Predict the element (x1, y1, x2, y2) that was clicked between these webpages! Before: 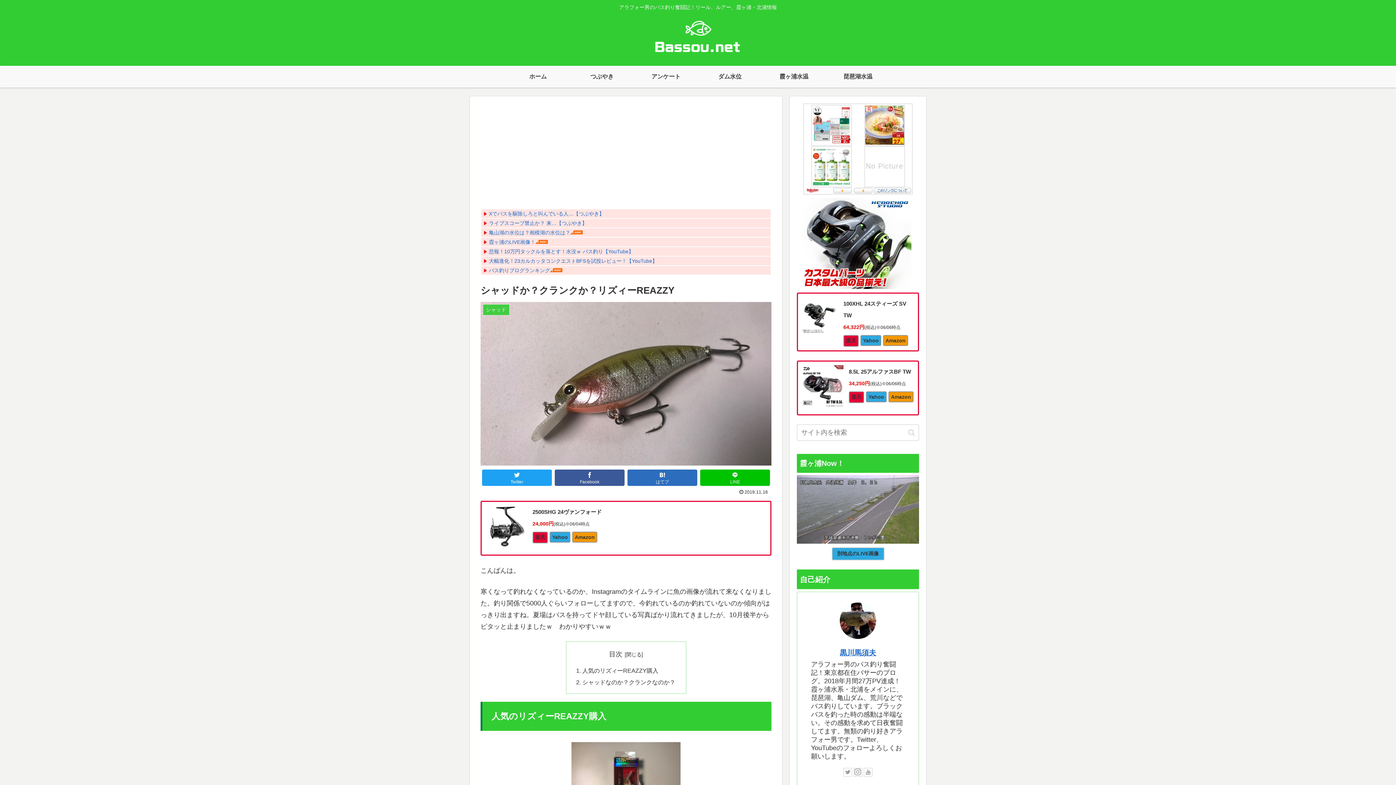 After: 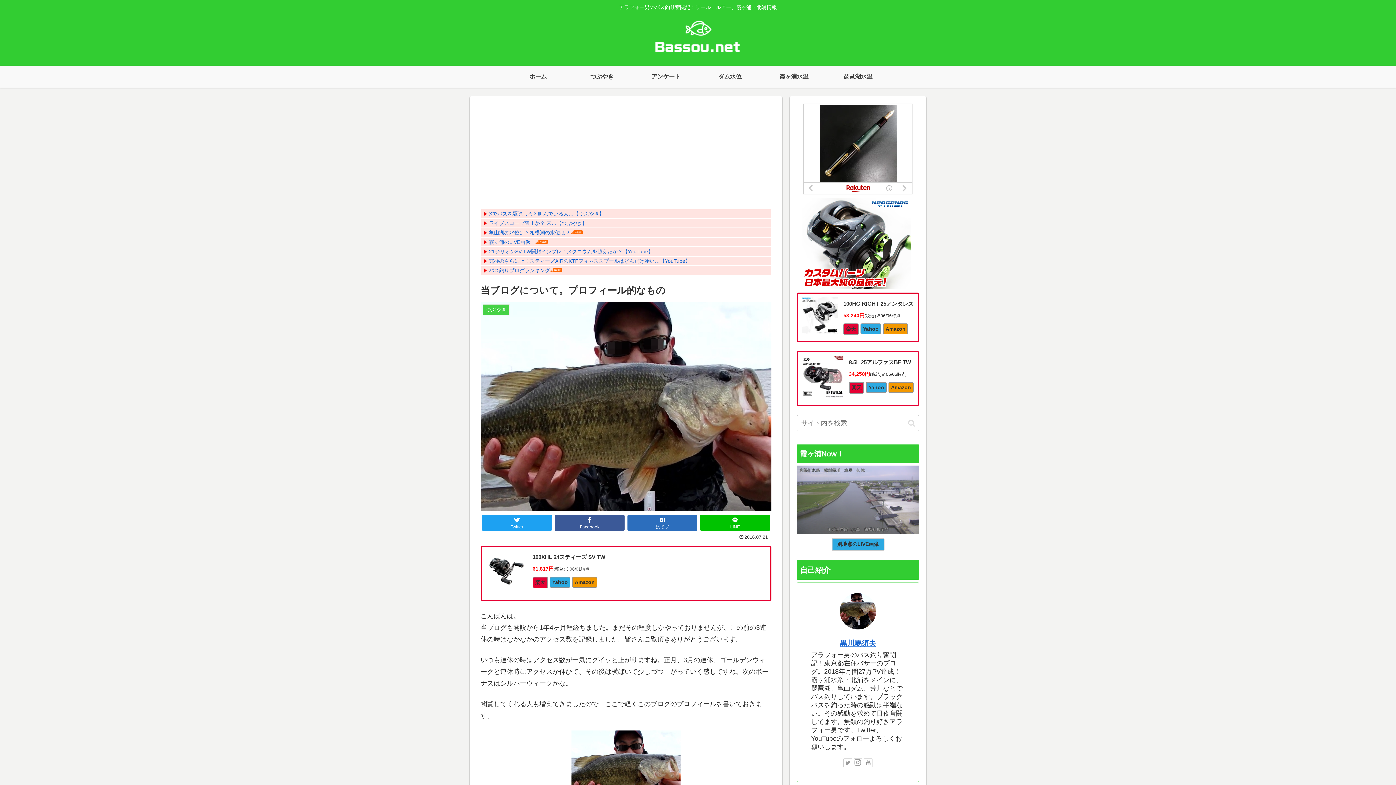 Action: label: 黒川馬須夫 bbox: (840, 648, 876, 656)